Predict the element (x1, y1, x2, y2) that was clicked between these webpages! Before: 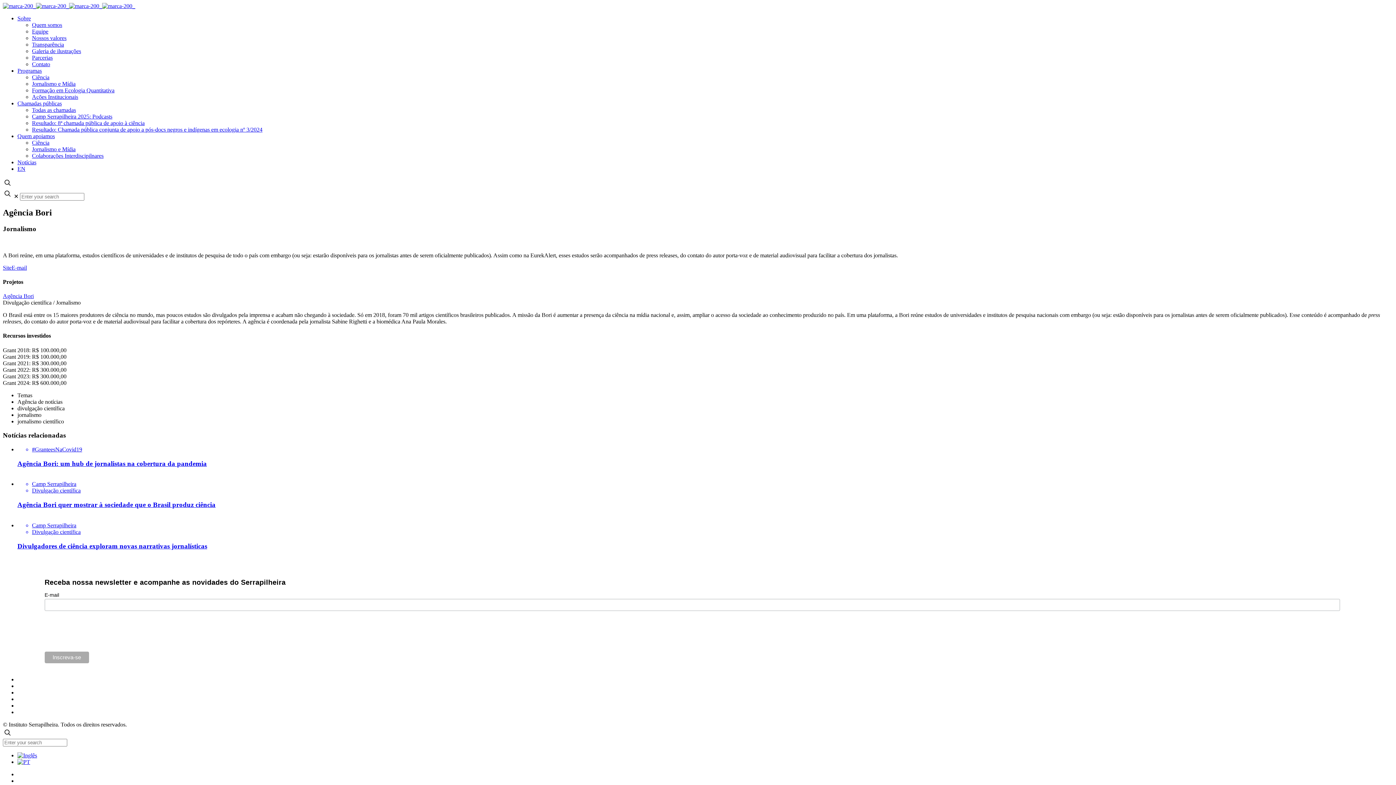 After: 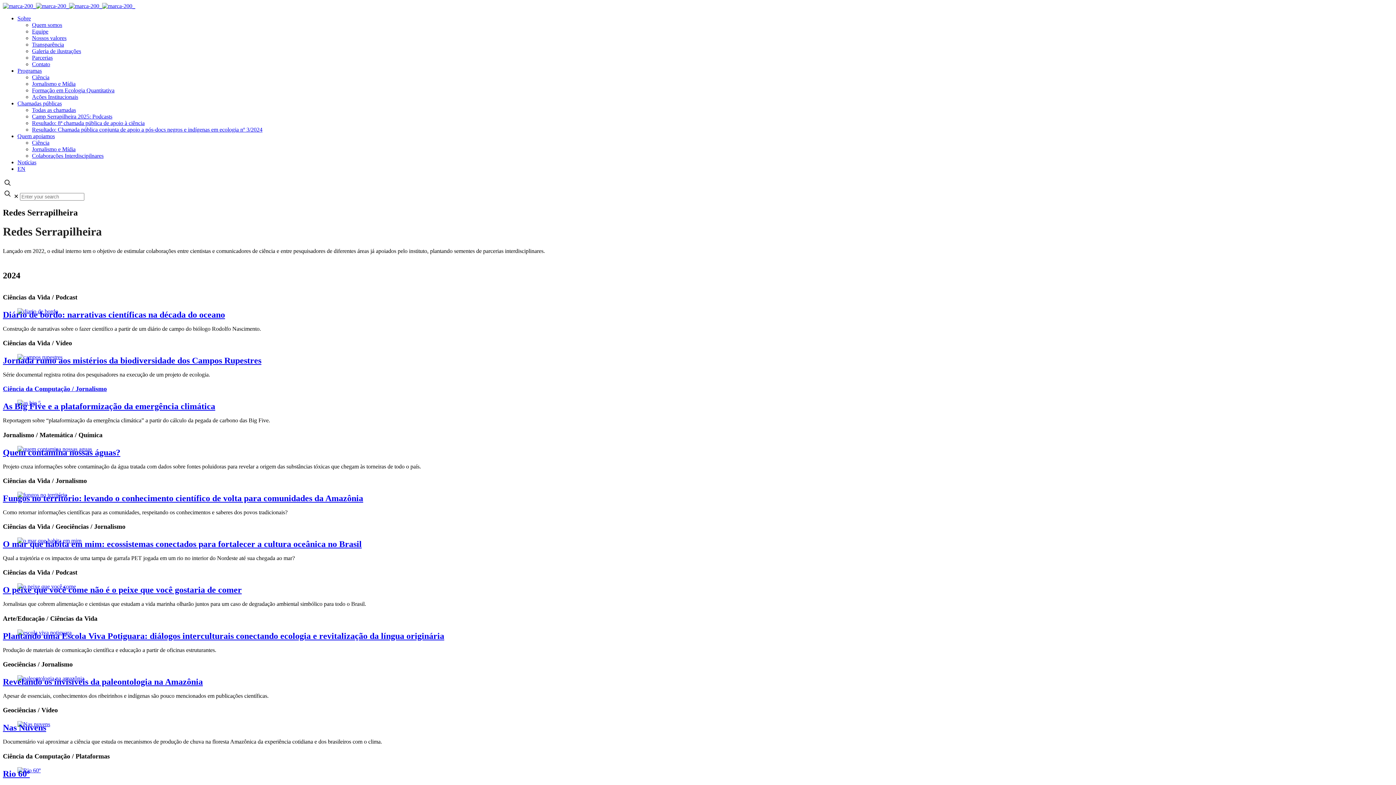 Action: label: Colaborações Interdiscipilnares bbox: (32, 152, 103, 158)